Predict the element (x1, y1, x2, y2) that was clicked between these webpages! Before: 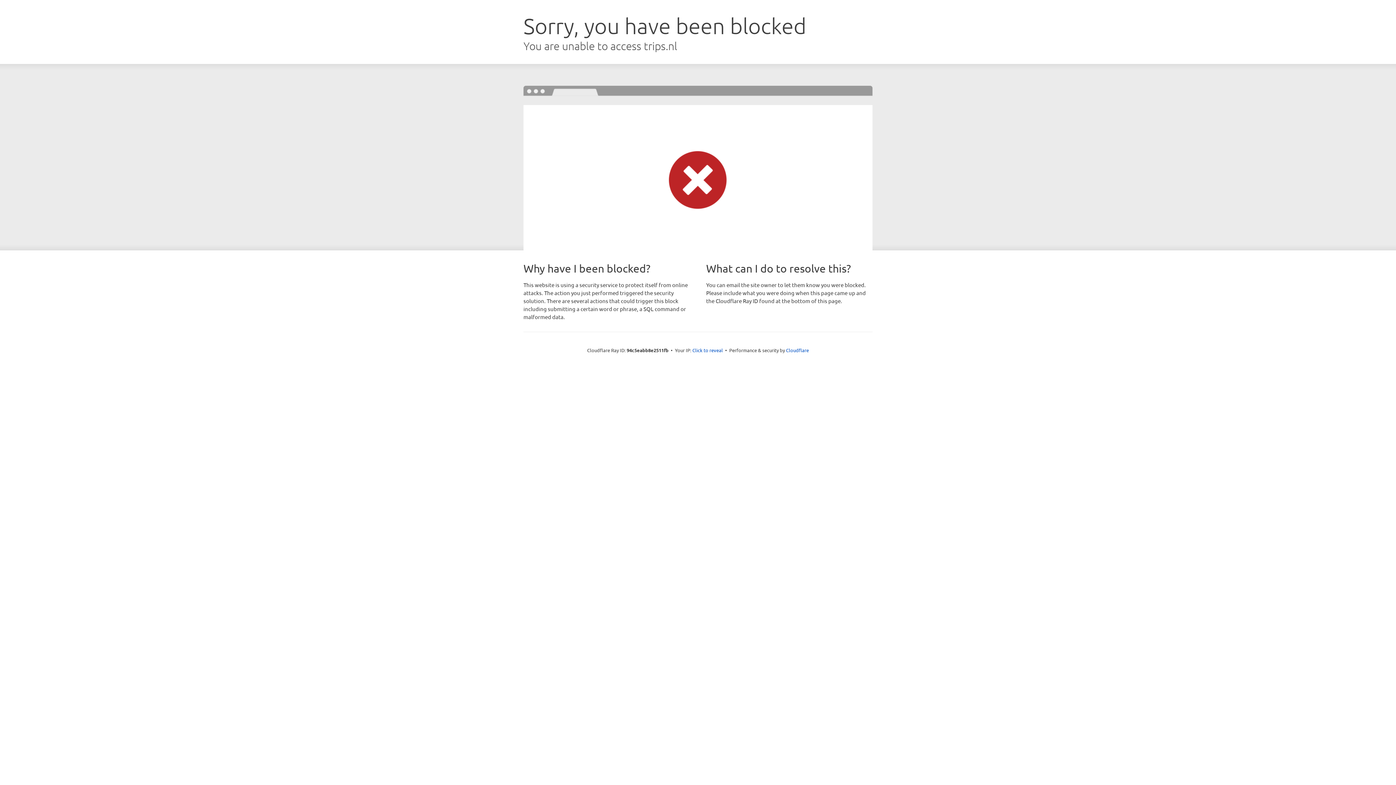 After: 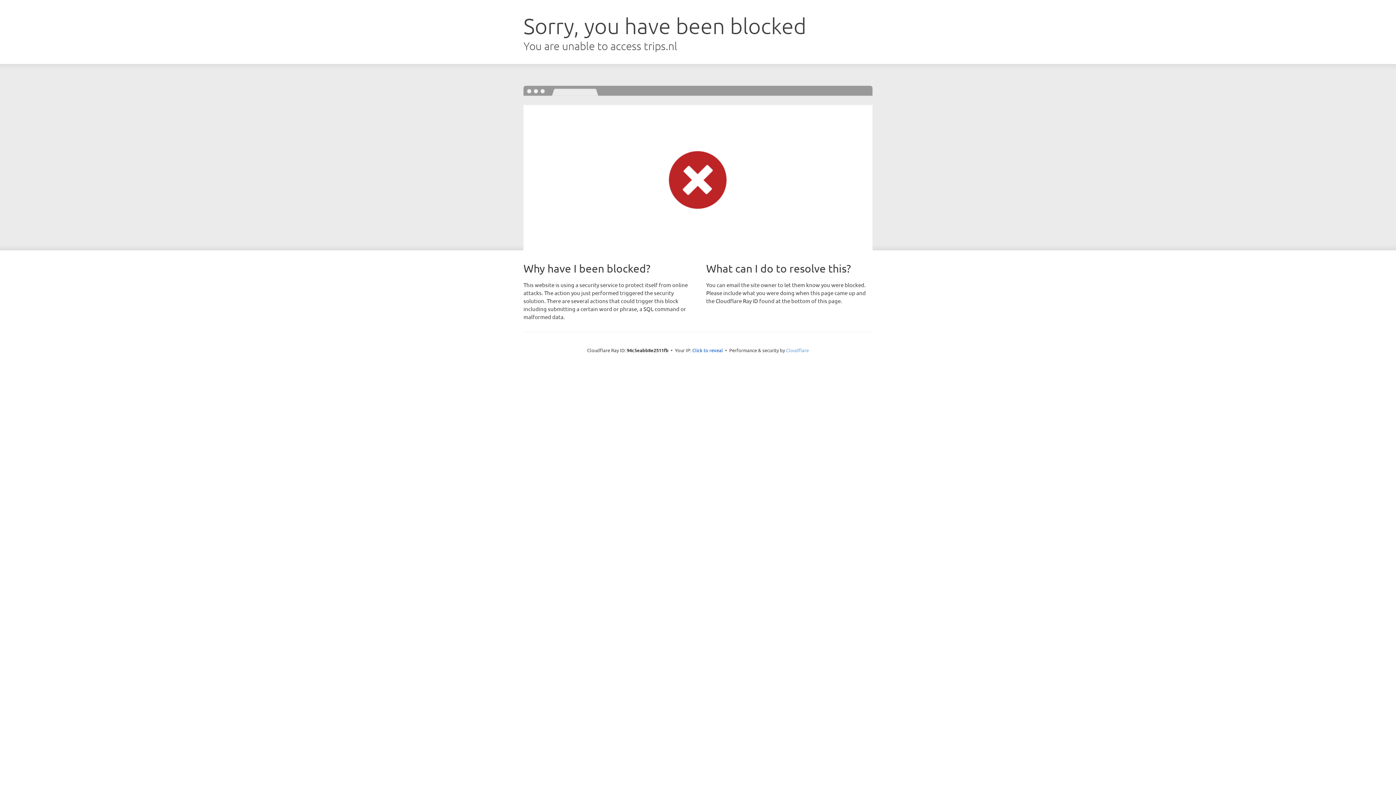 Action: bbox: (786, 347, 809, 353) label: Cloudflare